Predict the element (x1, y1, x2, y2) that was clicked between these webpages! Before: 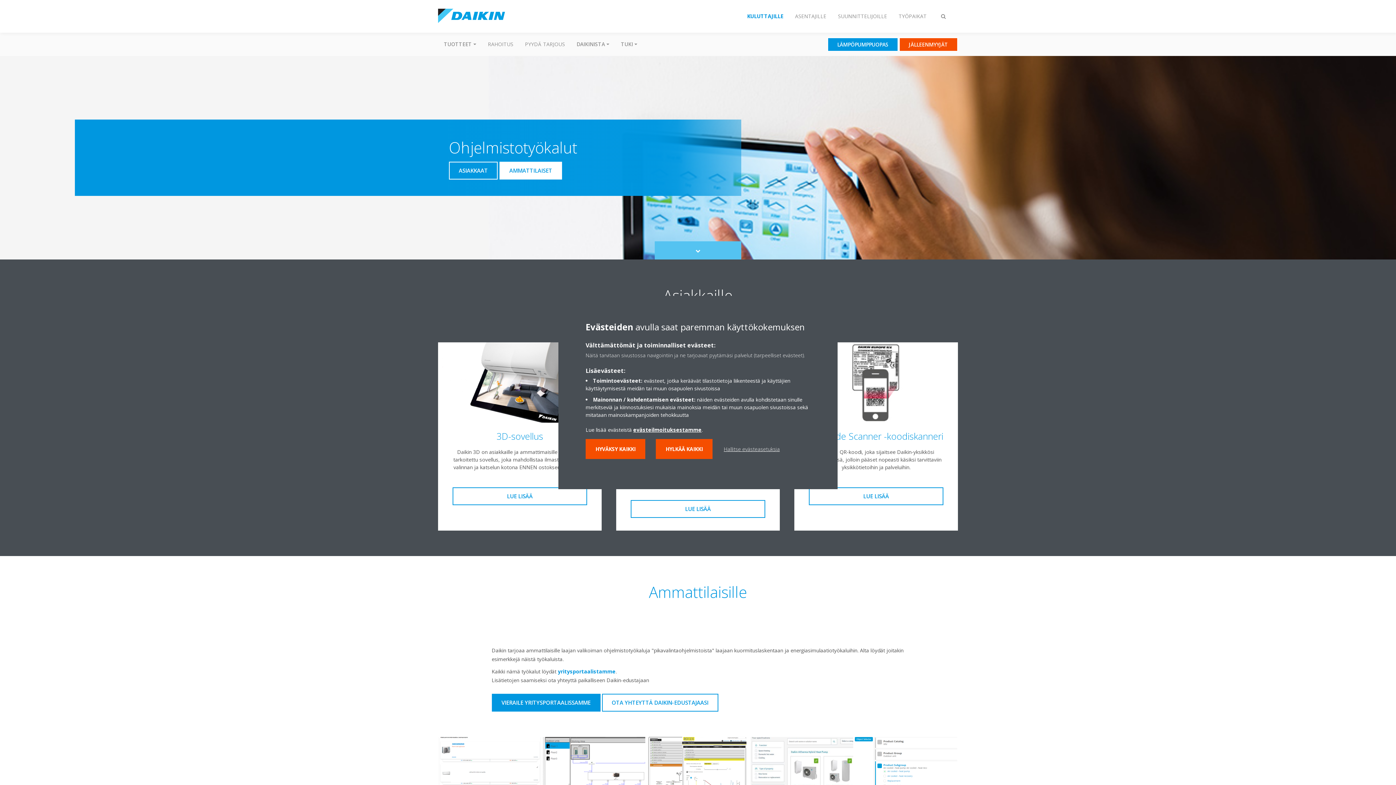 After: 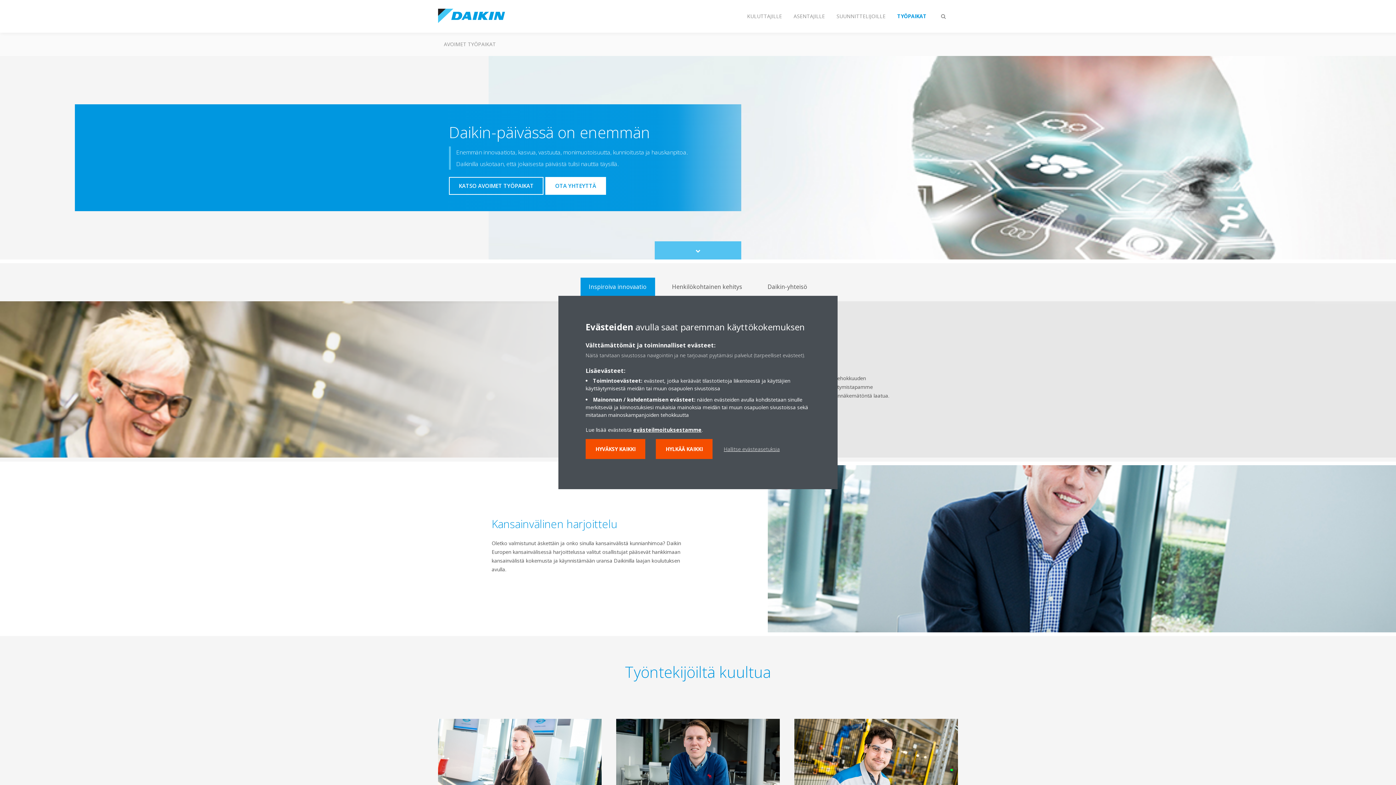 Action: label: TYÖPAIKAT bbox: (893, 8, 932, 24)